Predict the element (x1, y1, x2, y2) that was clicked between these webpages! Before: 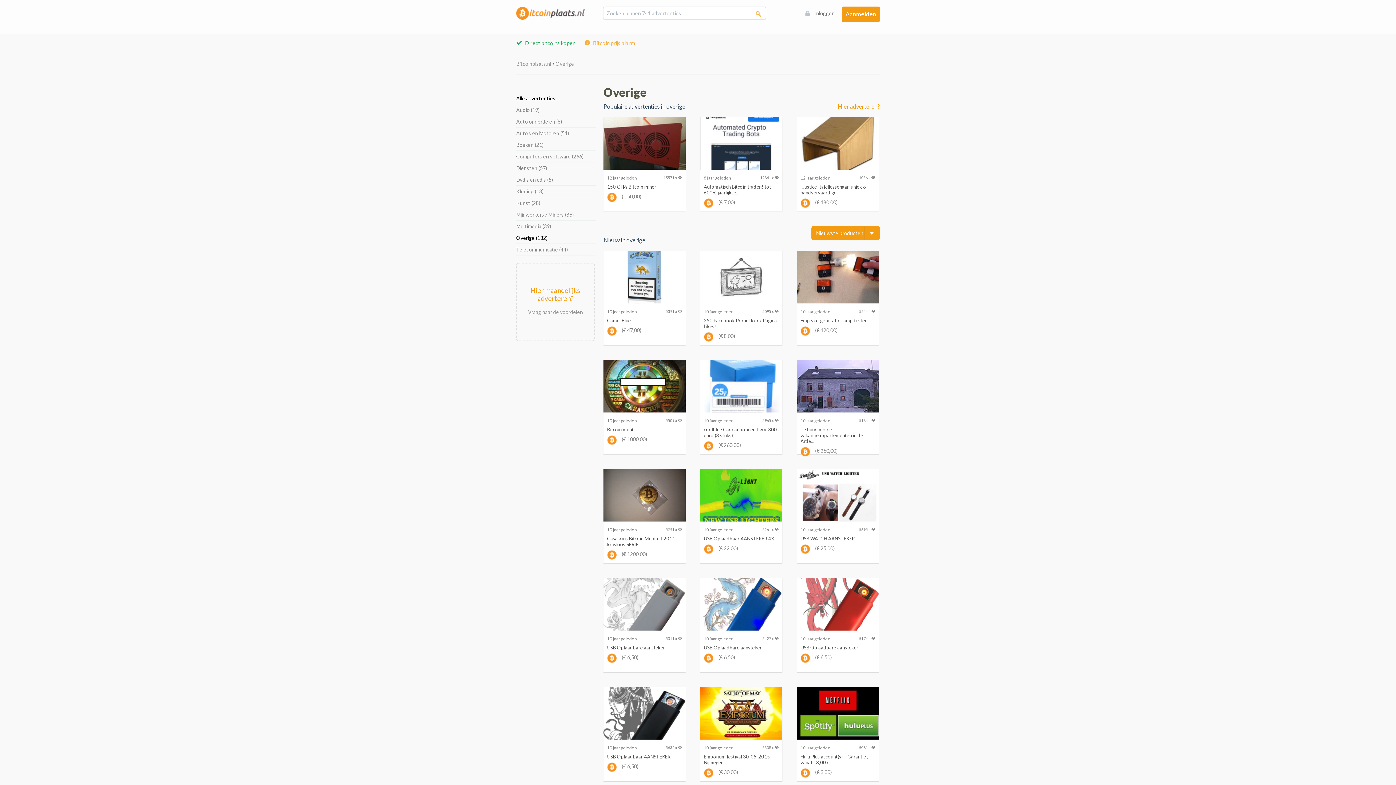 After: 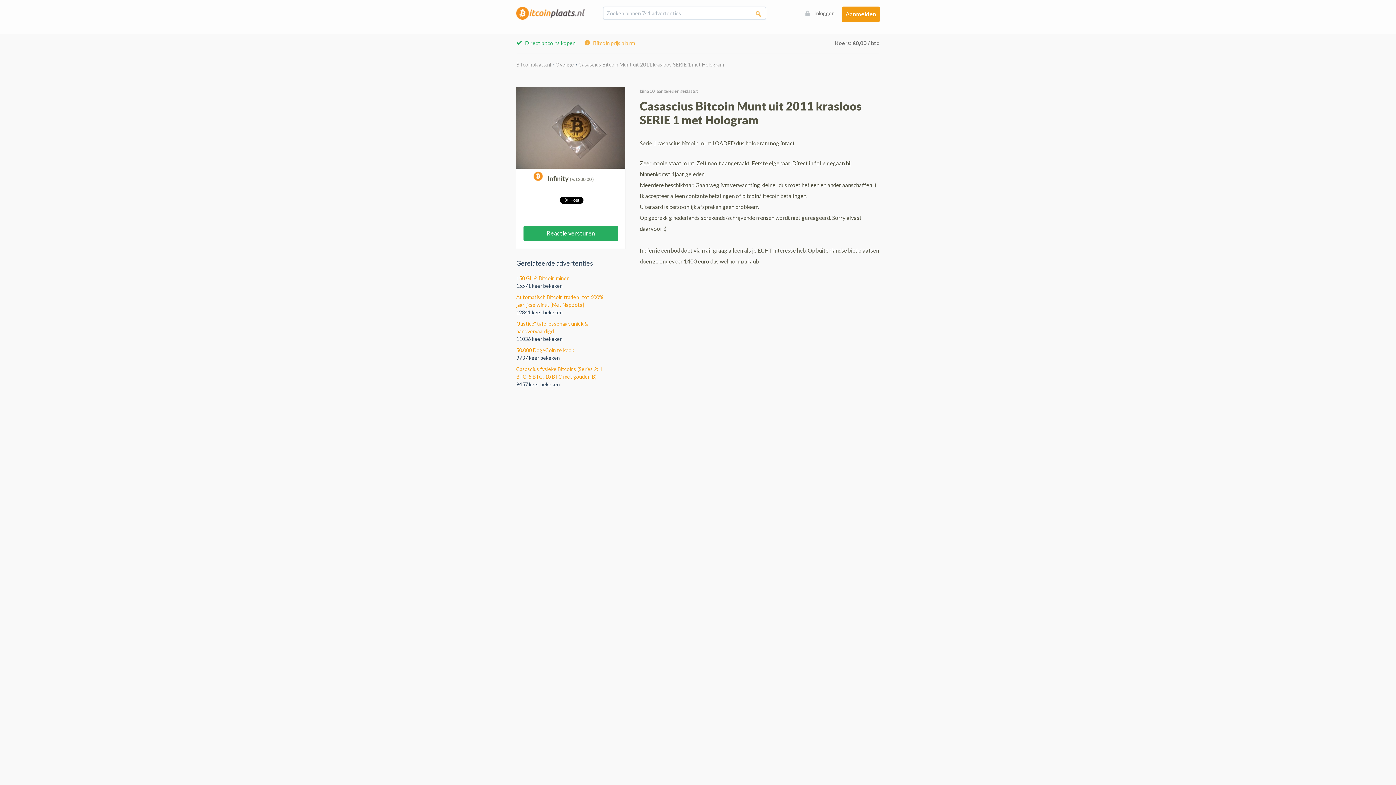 Action: bbox: (603, 516, 685, 522)